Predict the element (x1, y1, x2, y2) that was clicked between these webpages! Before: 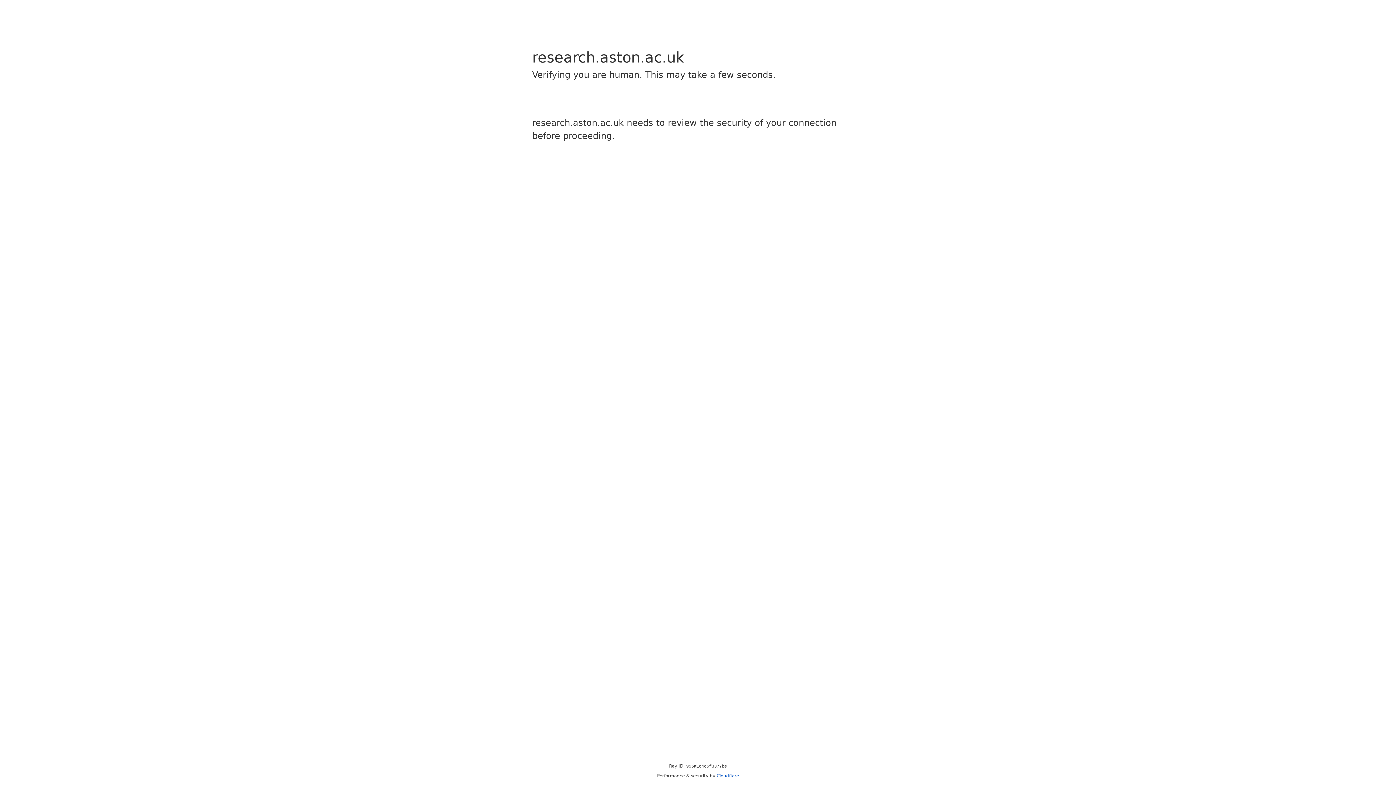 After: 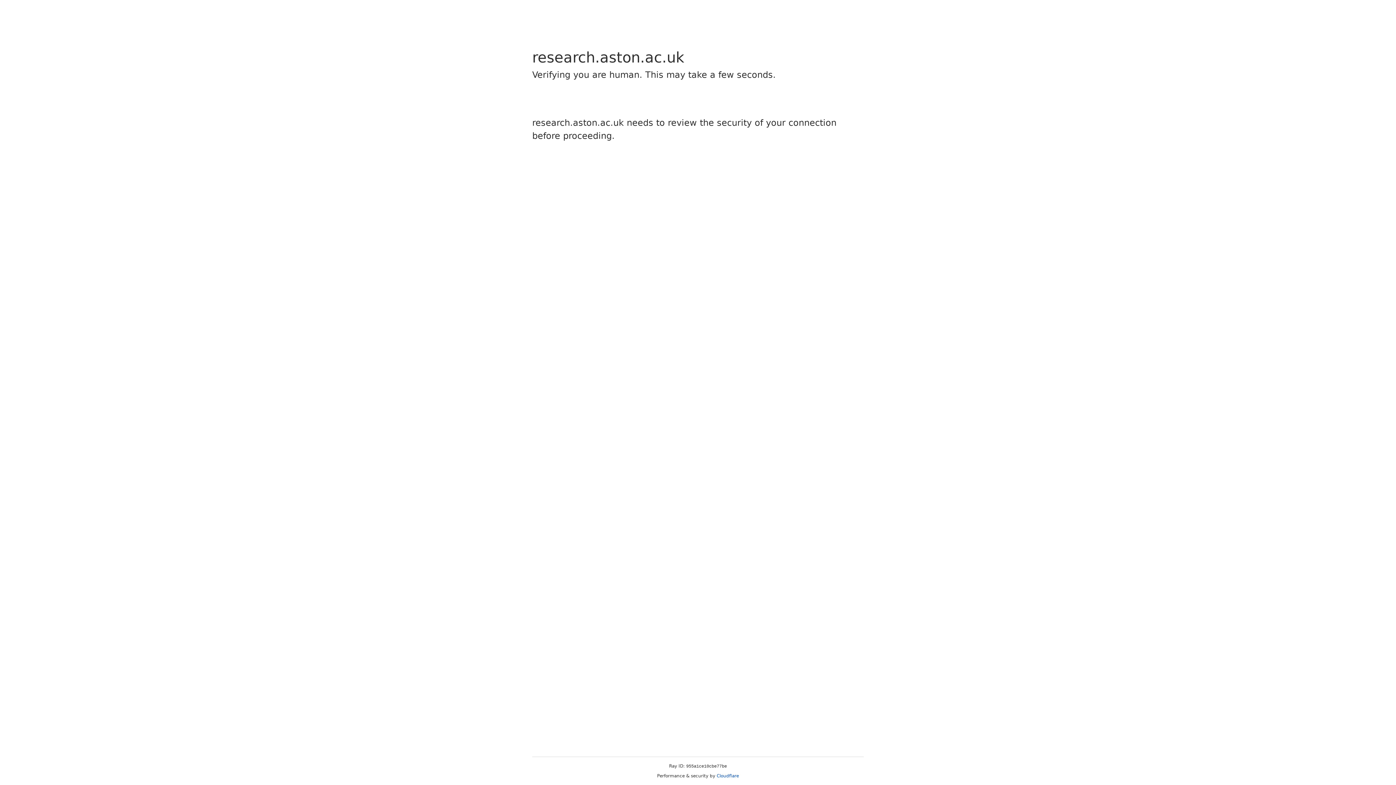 Action: label: Cloudflare bbox: (716, 773, 739, 778)